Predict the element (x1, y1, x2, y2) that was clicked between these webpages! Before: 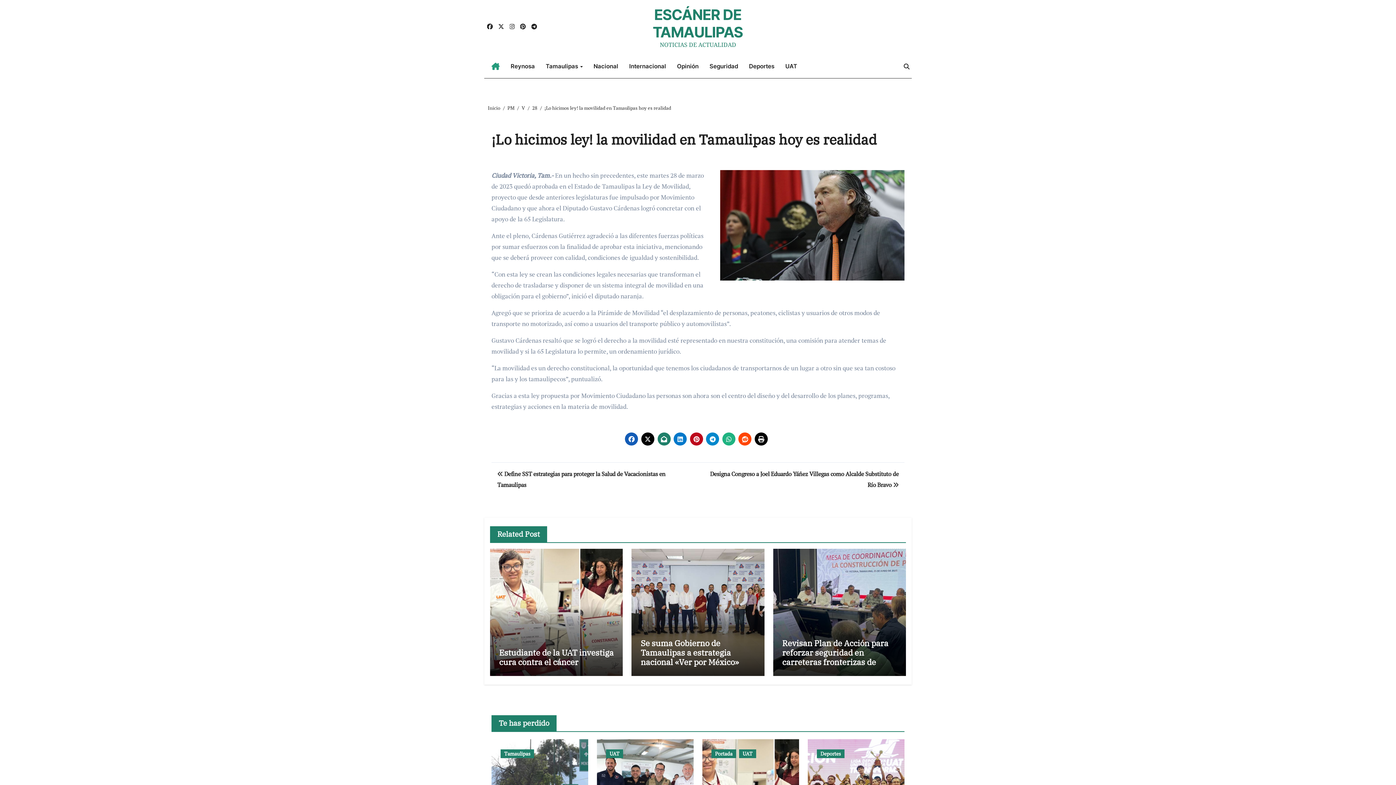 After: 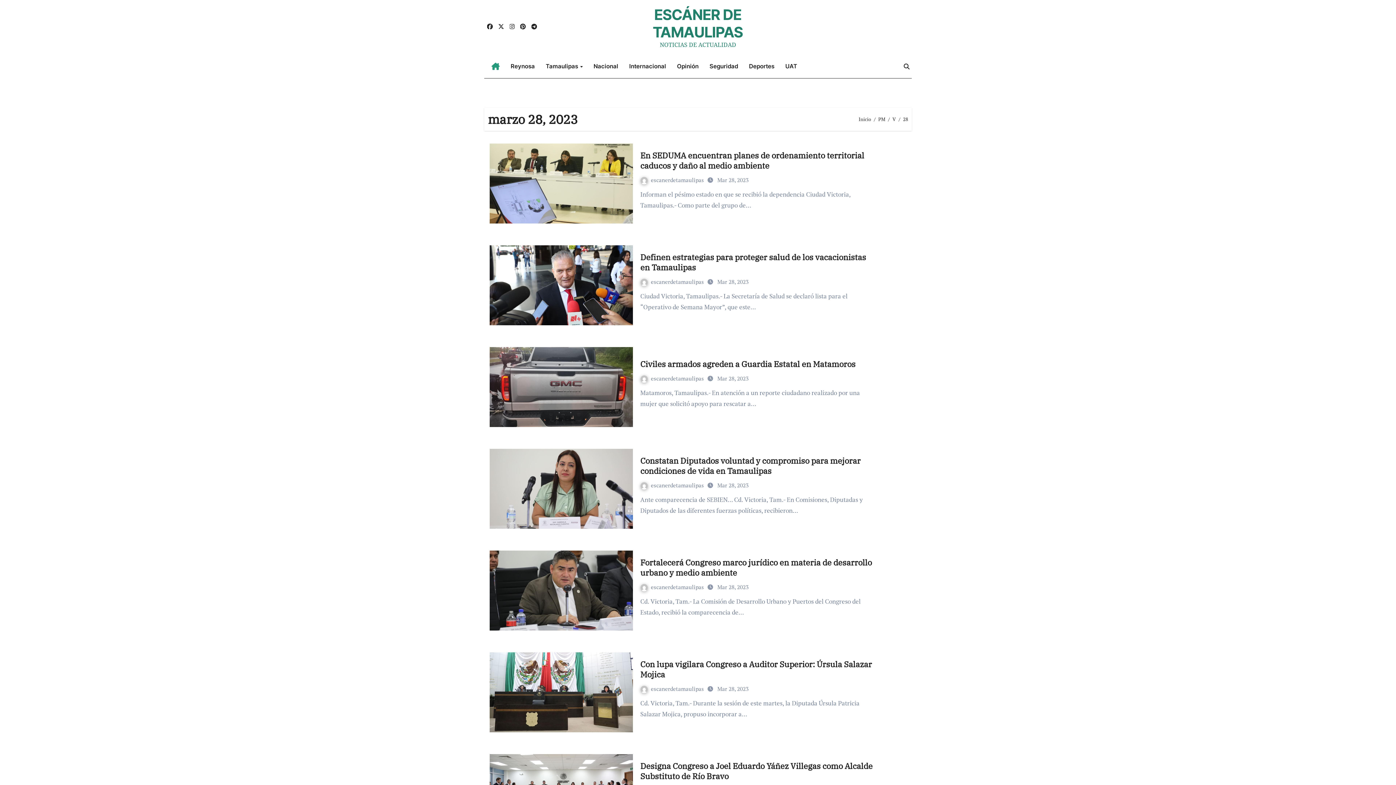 Action: label: 28 bbox: (532, 104, 537, 111)